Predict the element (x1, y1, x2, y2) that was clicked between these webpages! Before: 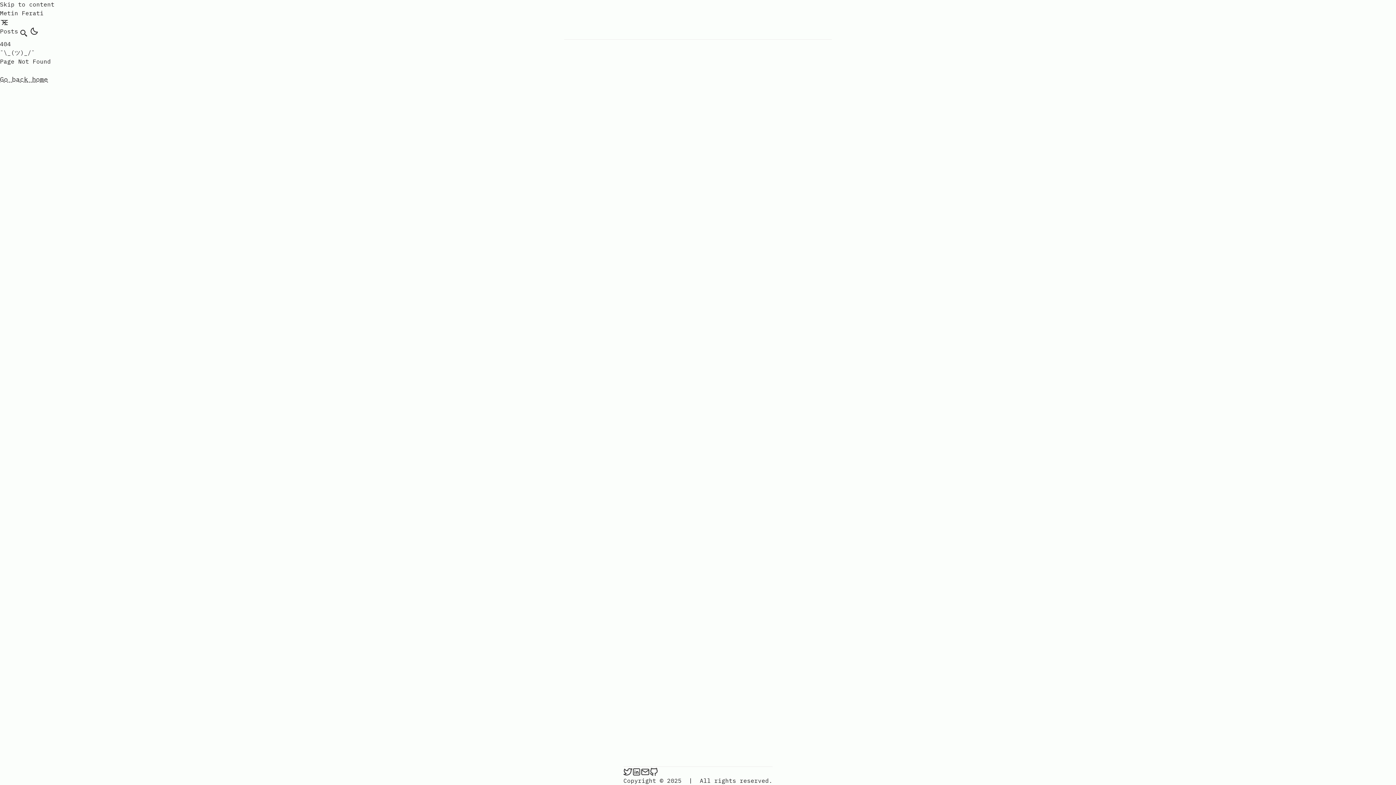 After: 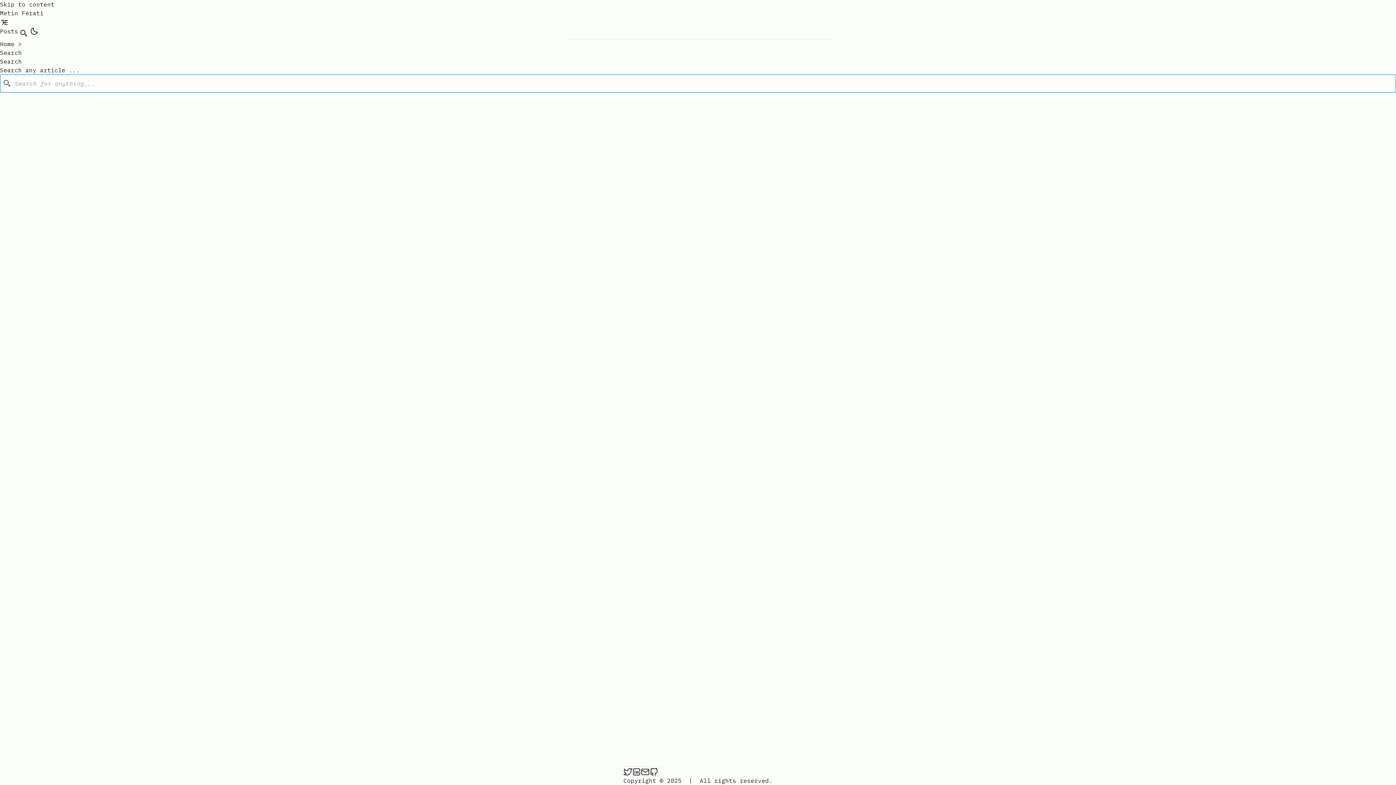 Action: bbox: (18, 26, 29, 39) label: search